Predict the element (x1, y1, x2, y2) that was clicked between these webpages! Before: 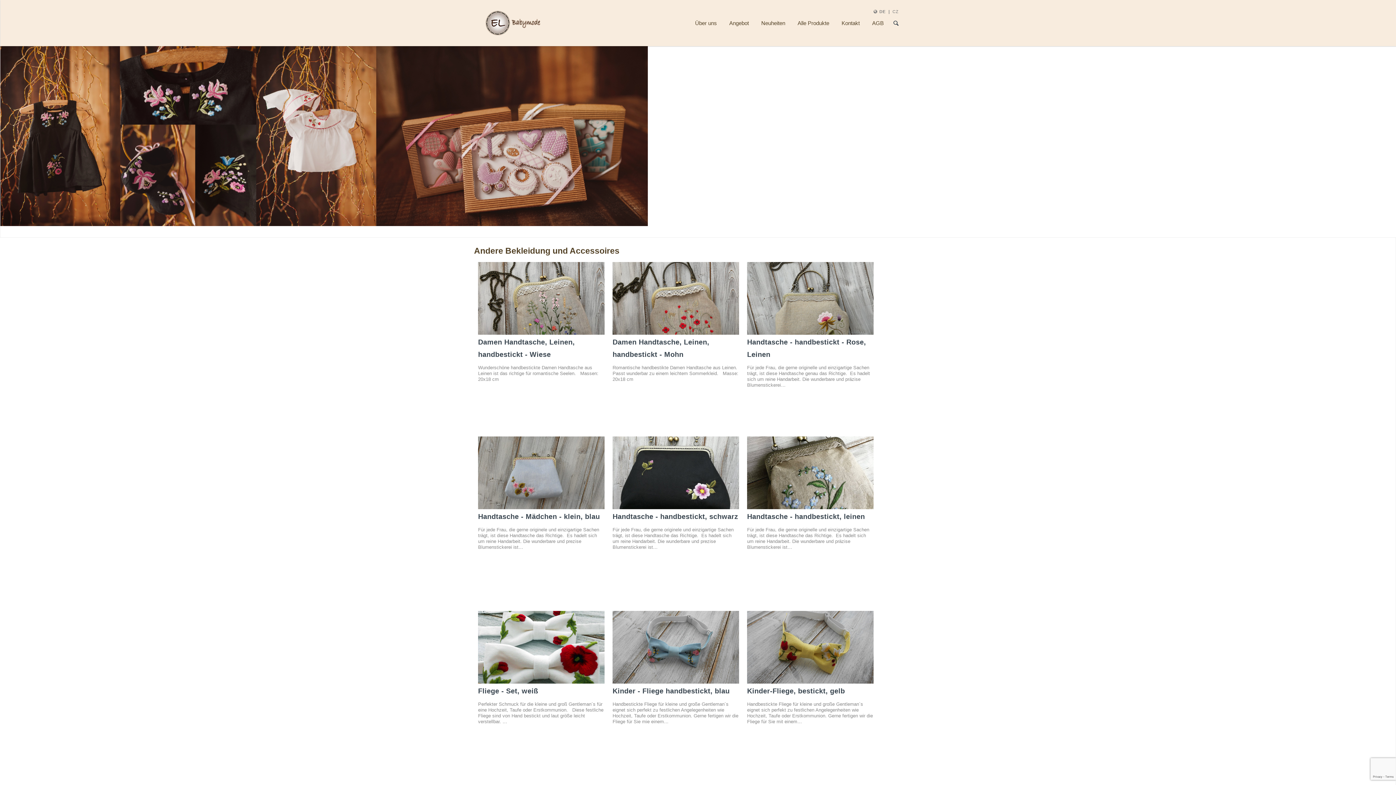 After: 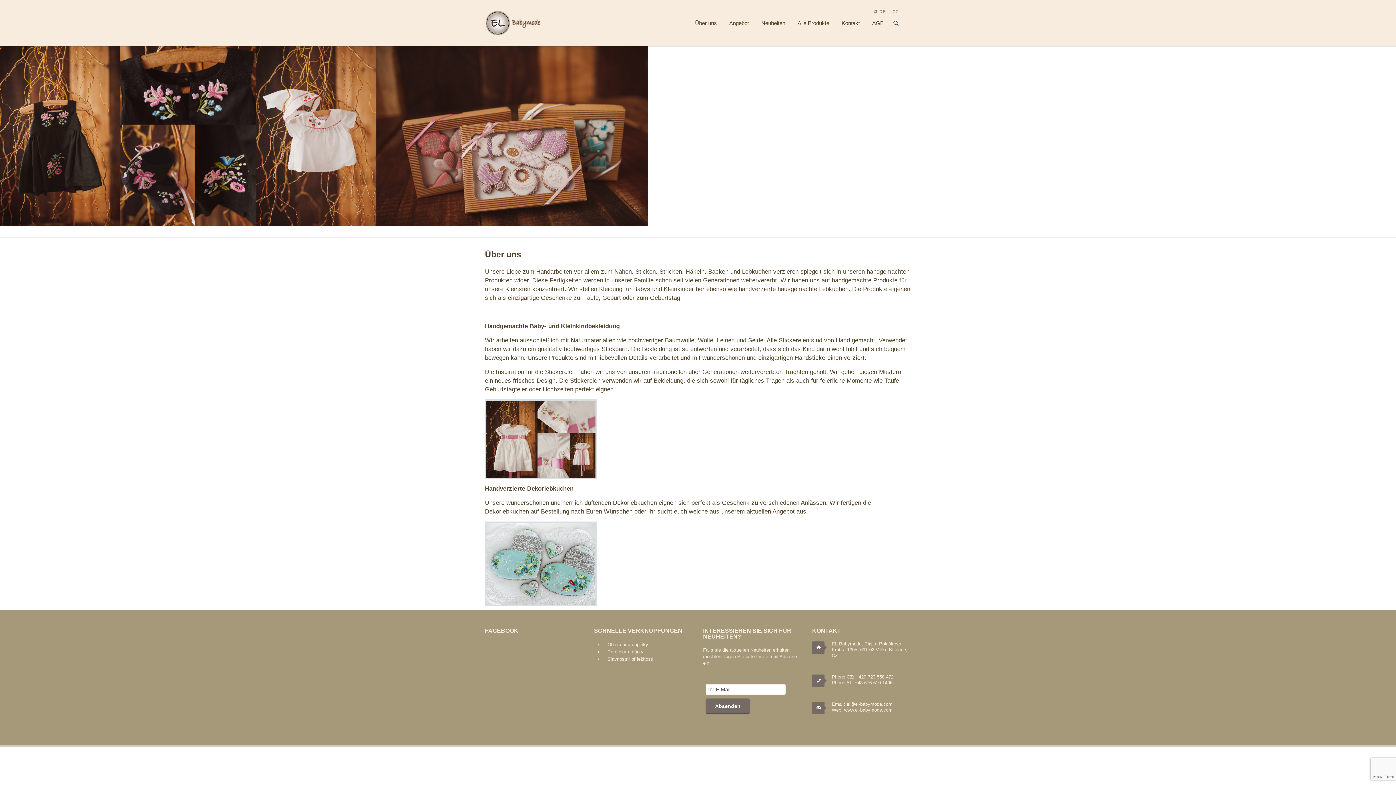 Action: bbox: (689, 17, 722, 28) label: Über uns